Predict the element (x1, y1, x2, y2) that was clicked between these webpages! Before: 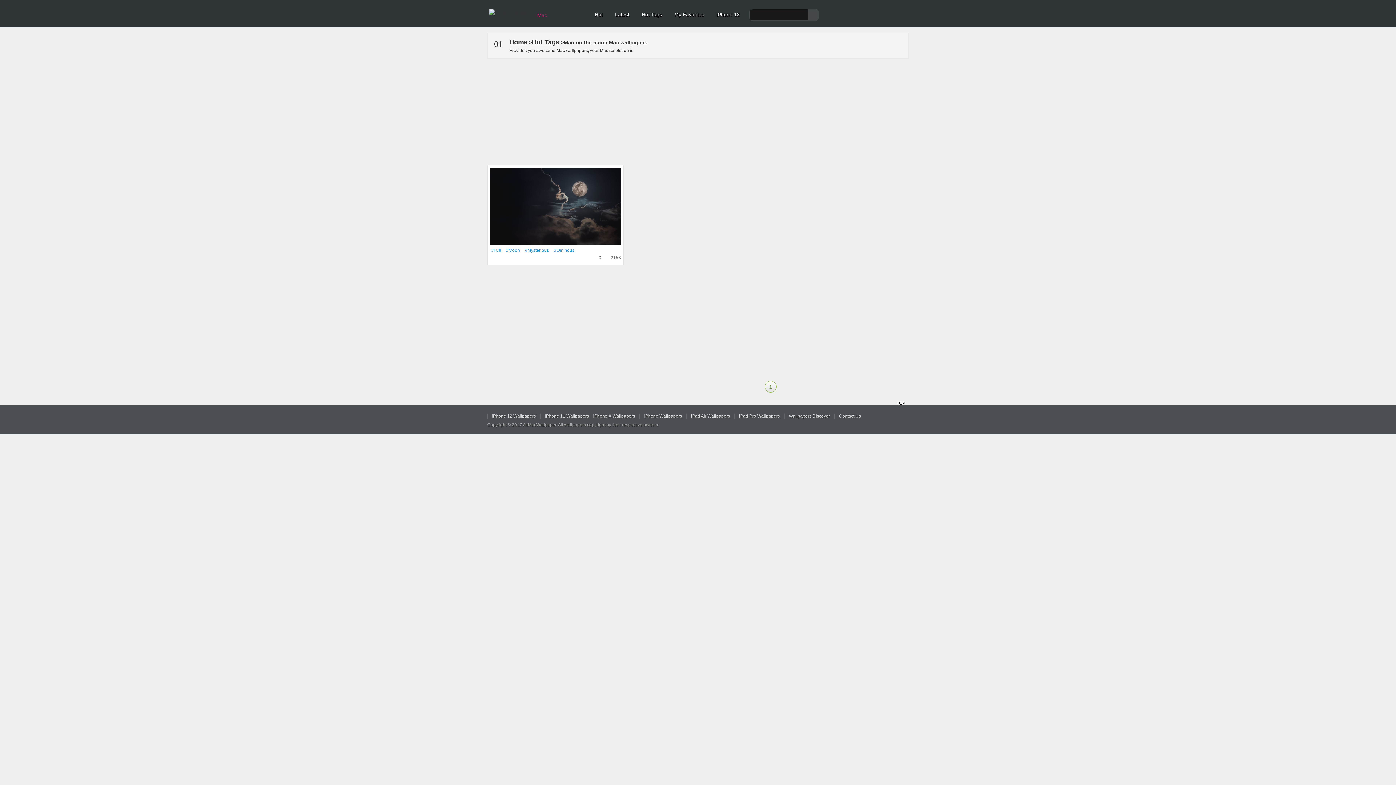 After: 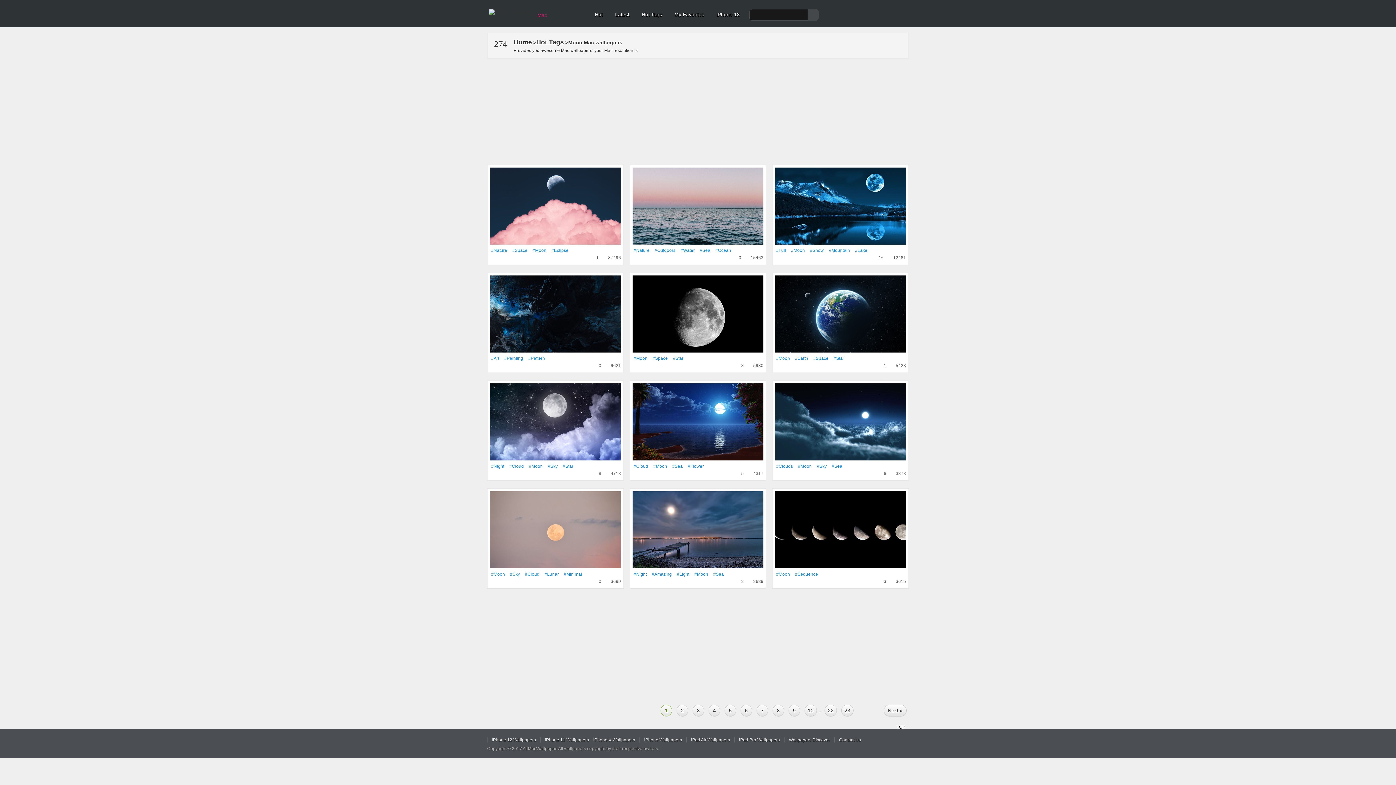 Action: bbox: (505, 246, 521, 254) label: #Moon